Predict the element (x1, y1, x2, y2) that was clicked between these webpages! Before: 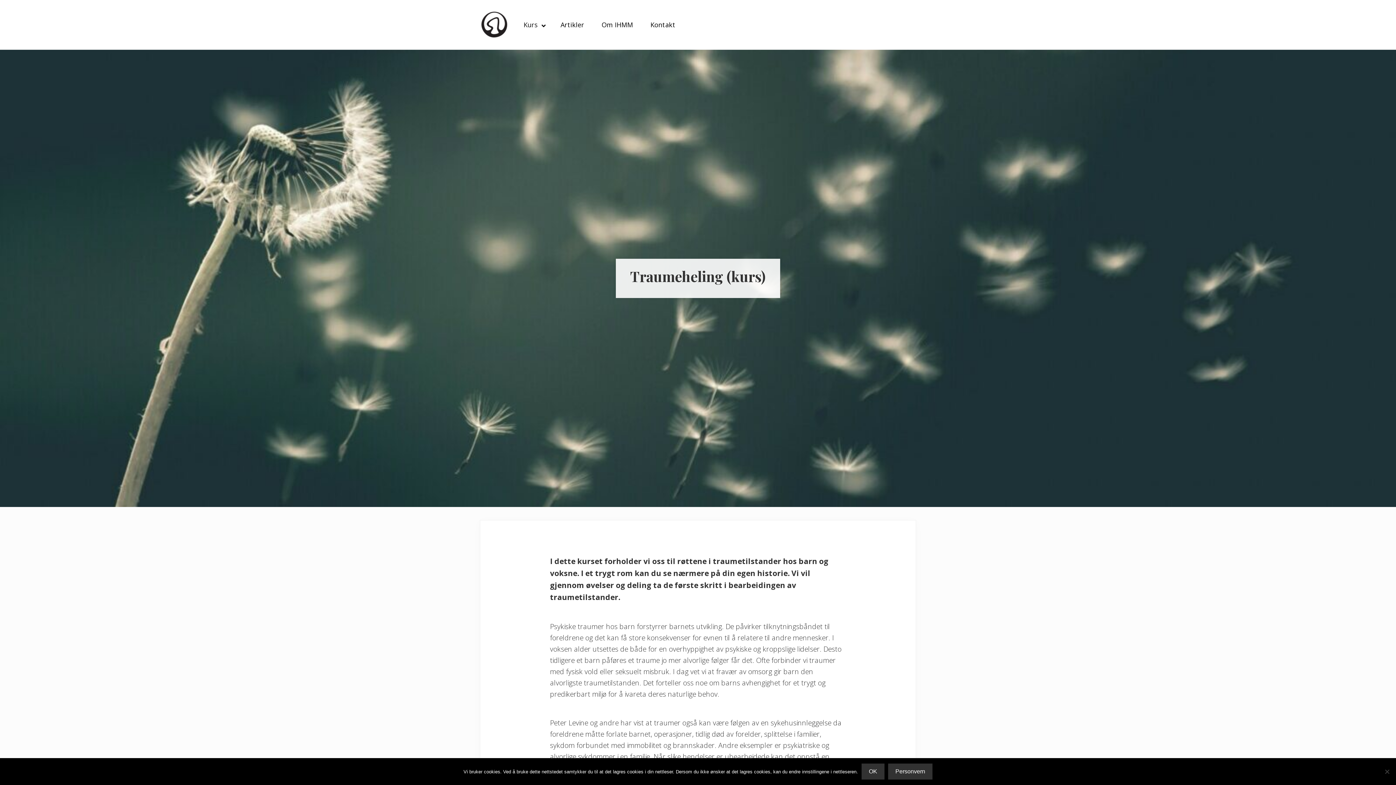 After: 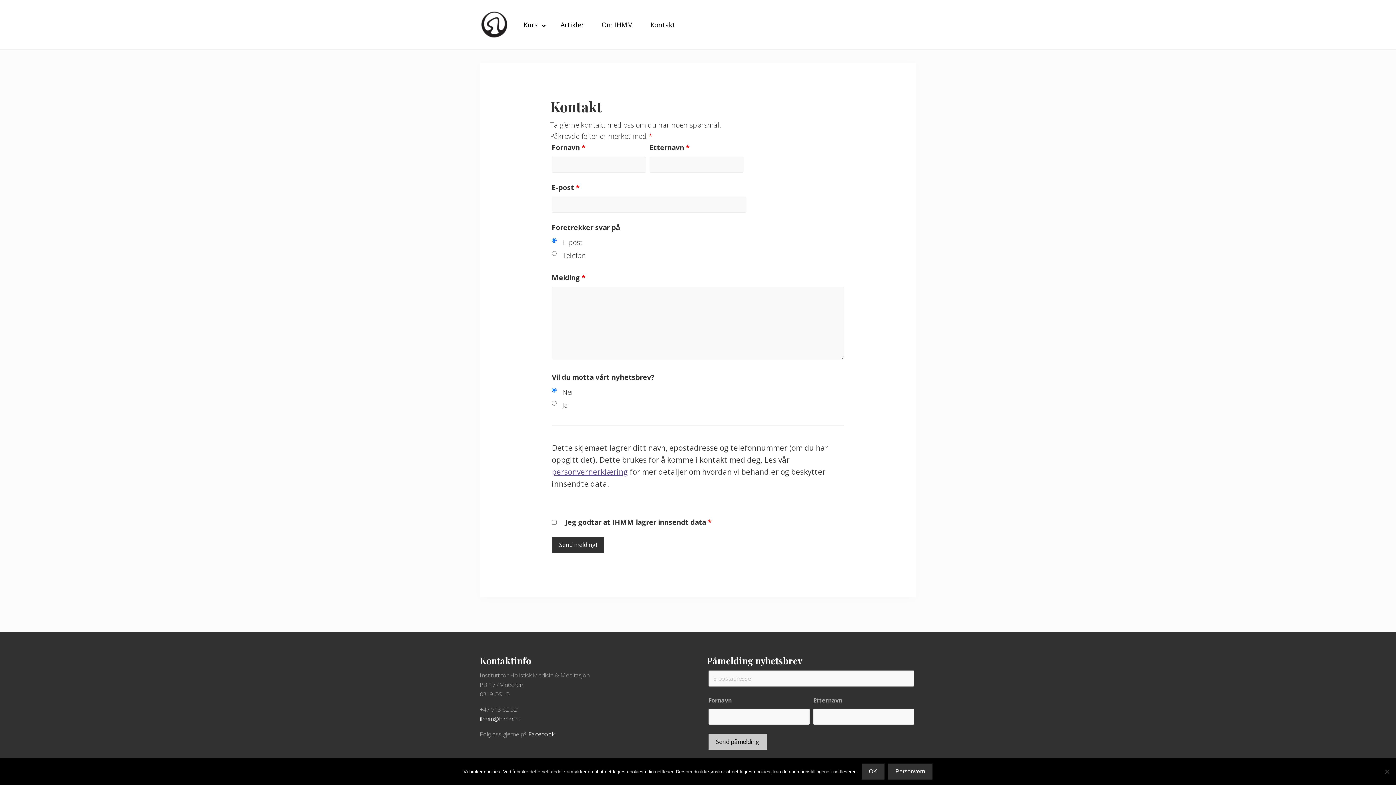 Action: bbox: (641, 12, 684, 36) label: Kontakt